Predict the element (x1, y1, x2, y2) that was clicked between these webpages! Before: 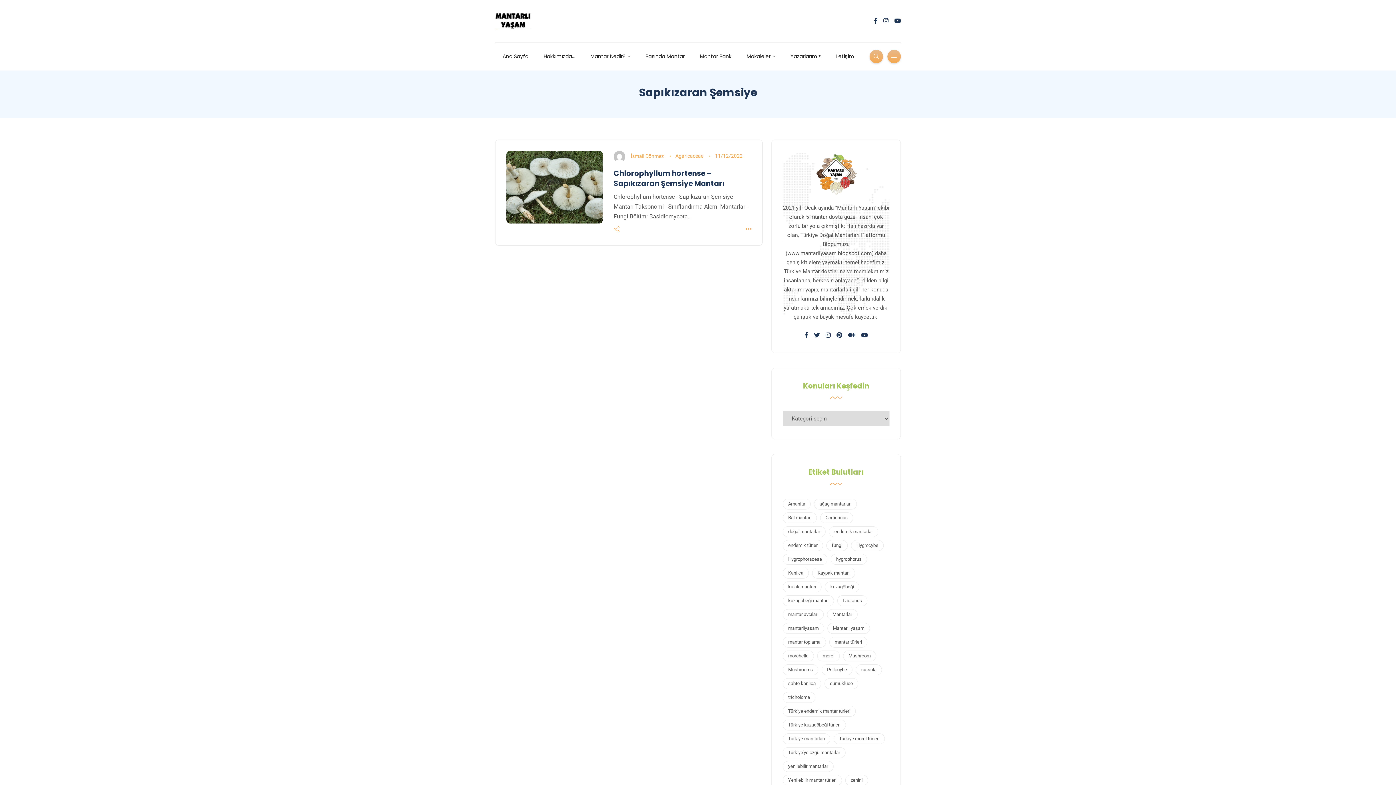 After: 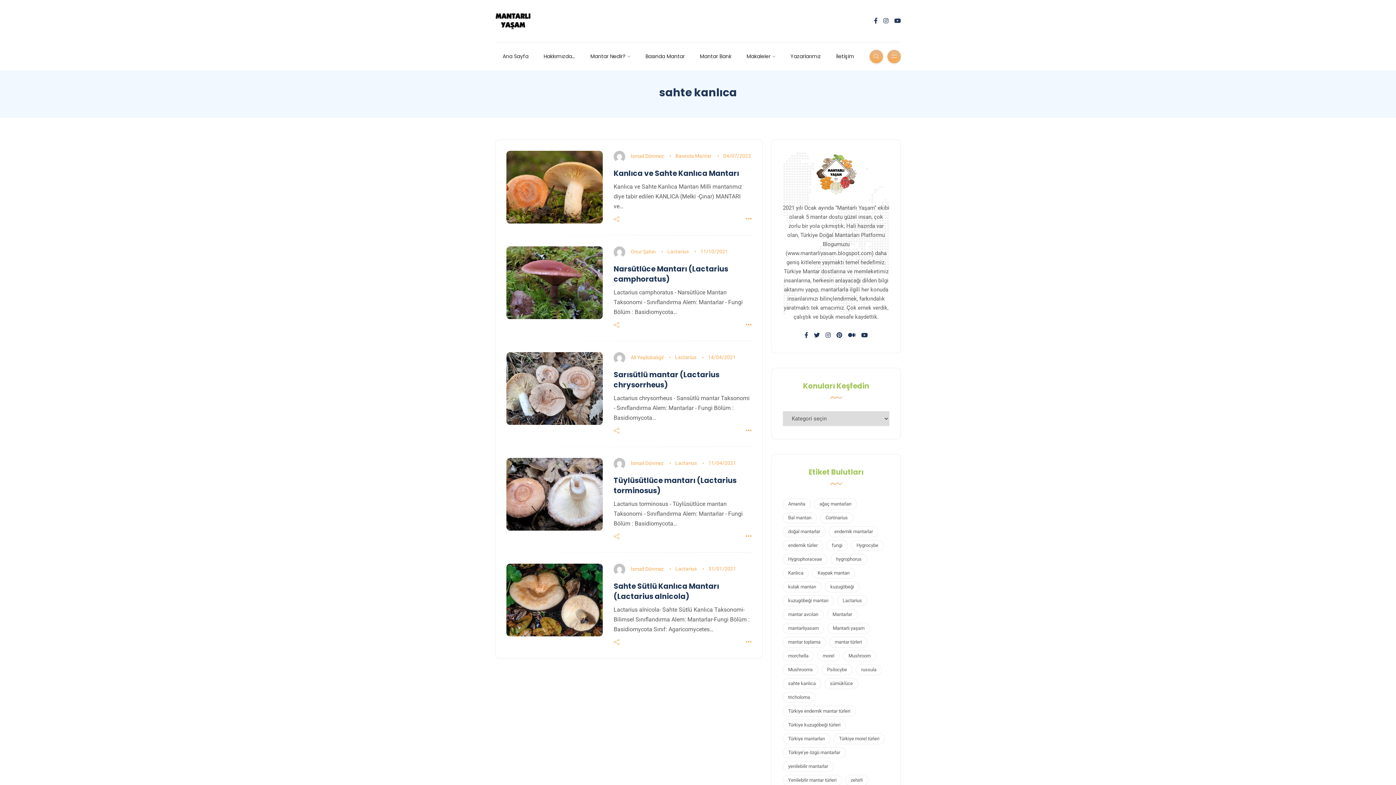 Action: bbox: (782, 678, 821, 689) label: sahte kanlıca (5 öge)